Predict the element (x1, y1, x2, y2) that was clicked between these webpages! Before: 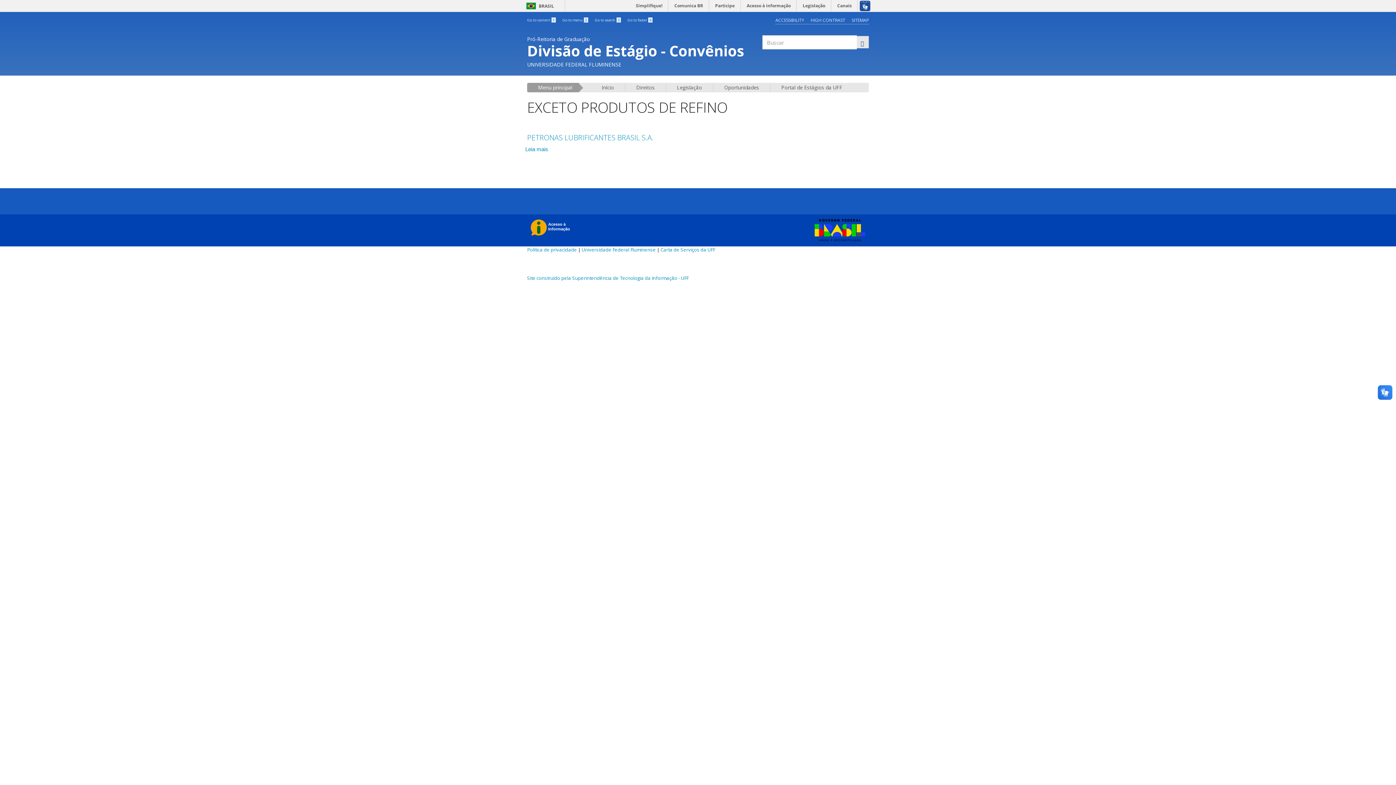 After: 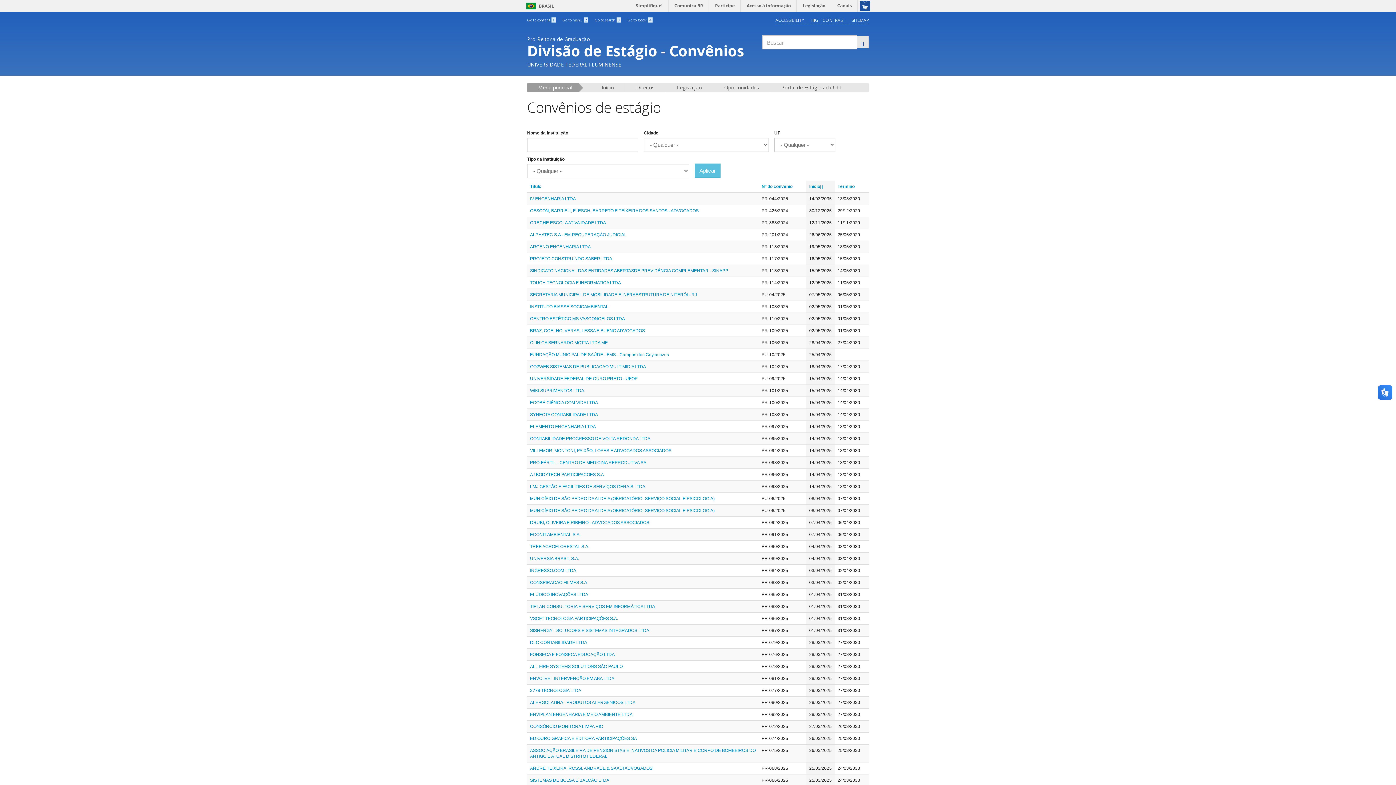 Action: label: SITEMAP bbox: (851, 17, 869, 23)